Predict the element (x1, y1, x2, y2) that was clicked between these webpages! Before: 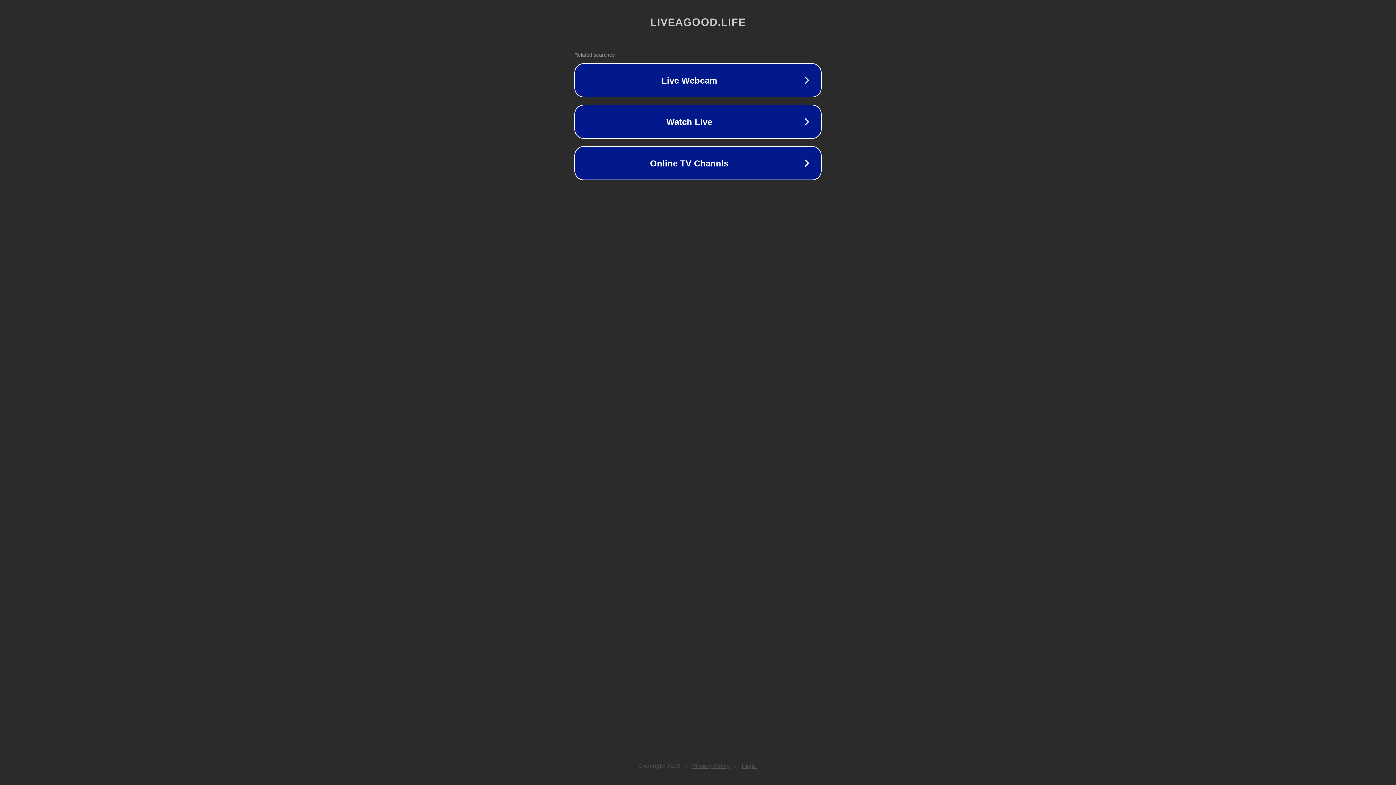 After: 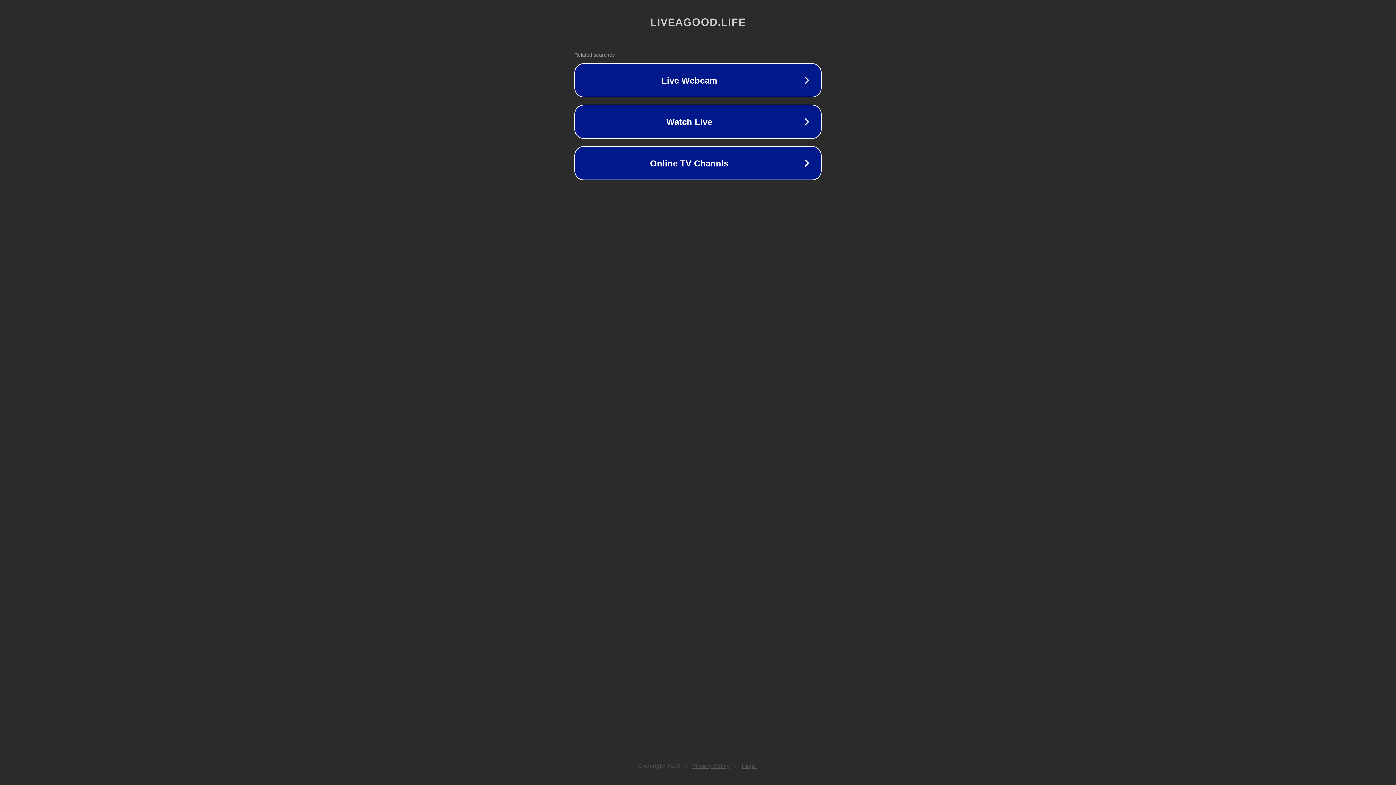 Action: label: Privacy Policy bbox: (692, 763, 730, 769)